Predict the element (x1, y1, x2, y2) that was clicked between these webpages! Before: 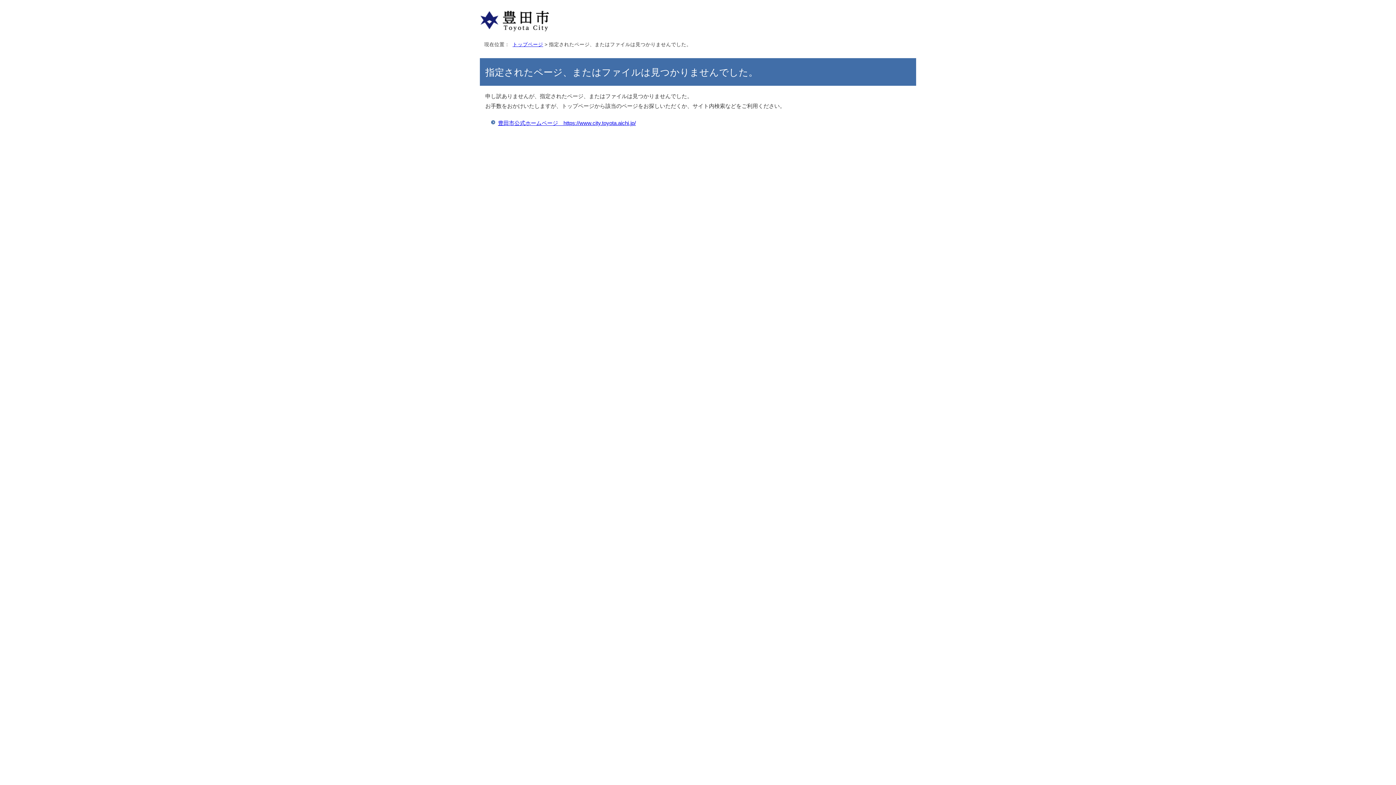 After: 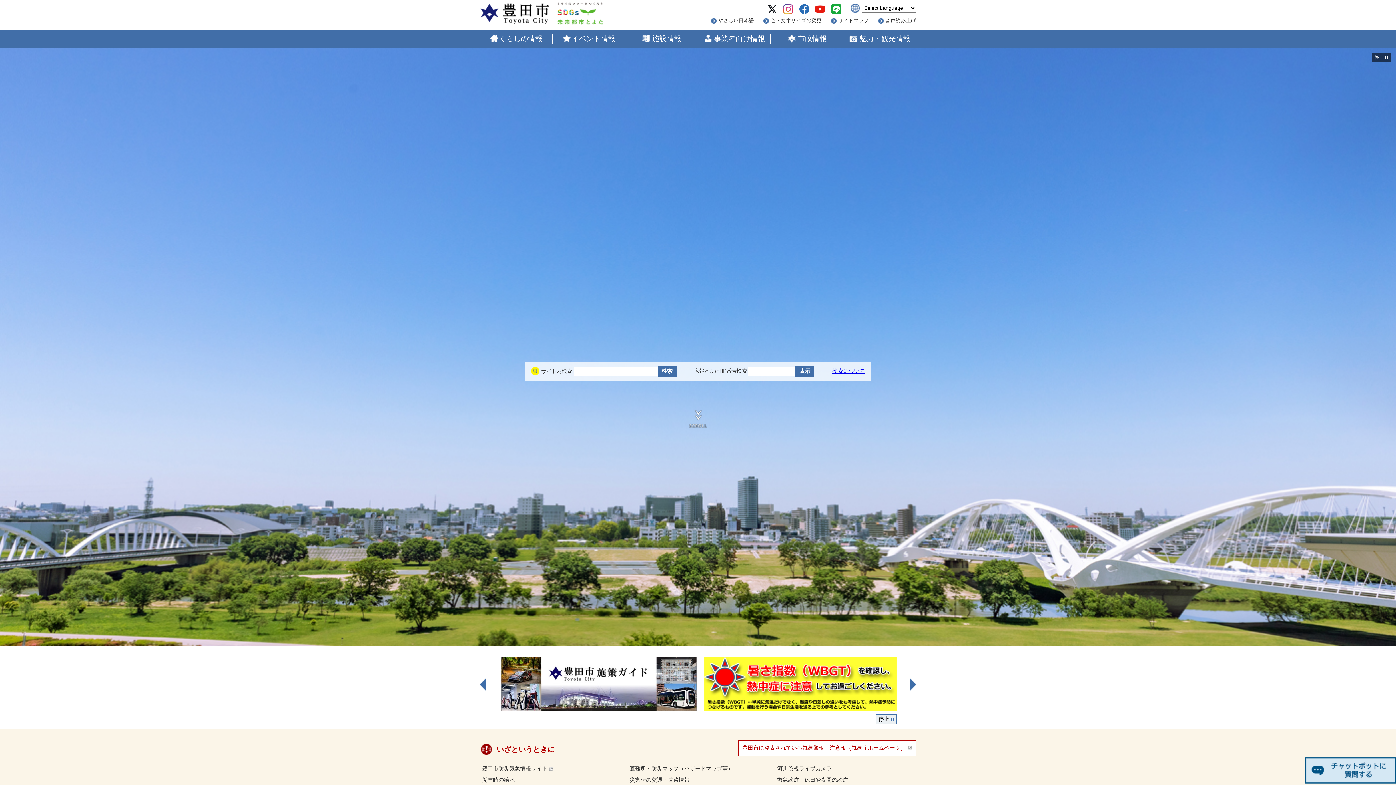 Action: bbox: (498, 120, 636, 126) label: 豊田市公式ホームページ　https://www.city.toyota.aichi.jp/